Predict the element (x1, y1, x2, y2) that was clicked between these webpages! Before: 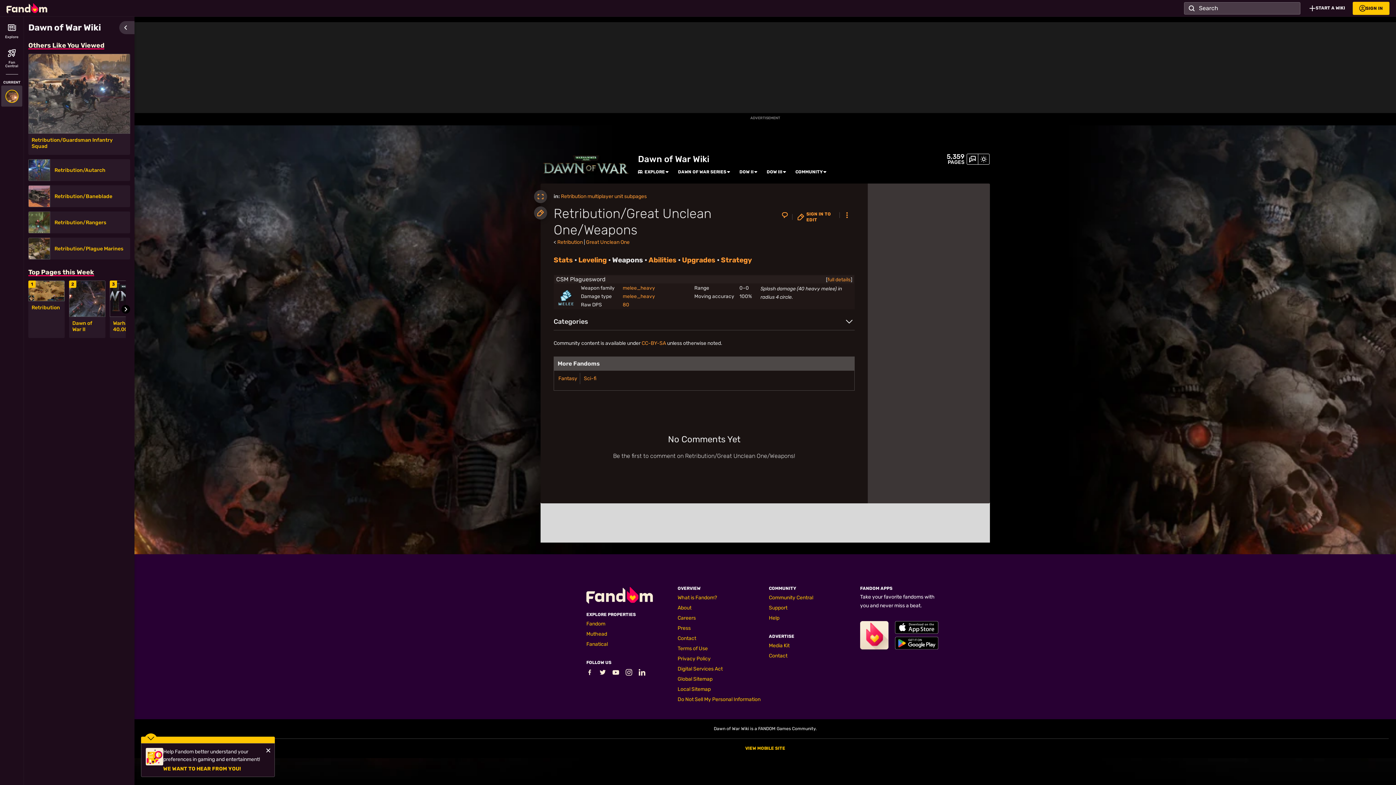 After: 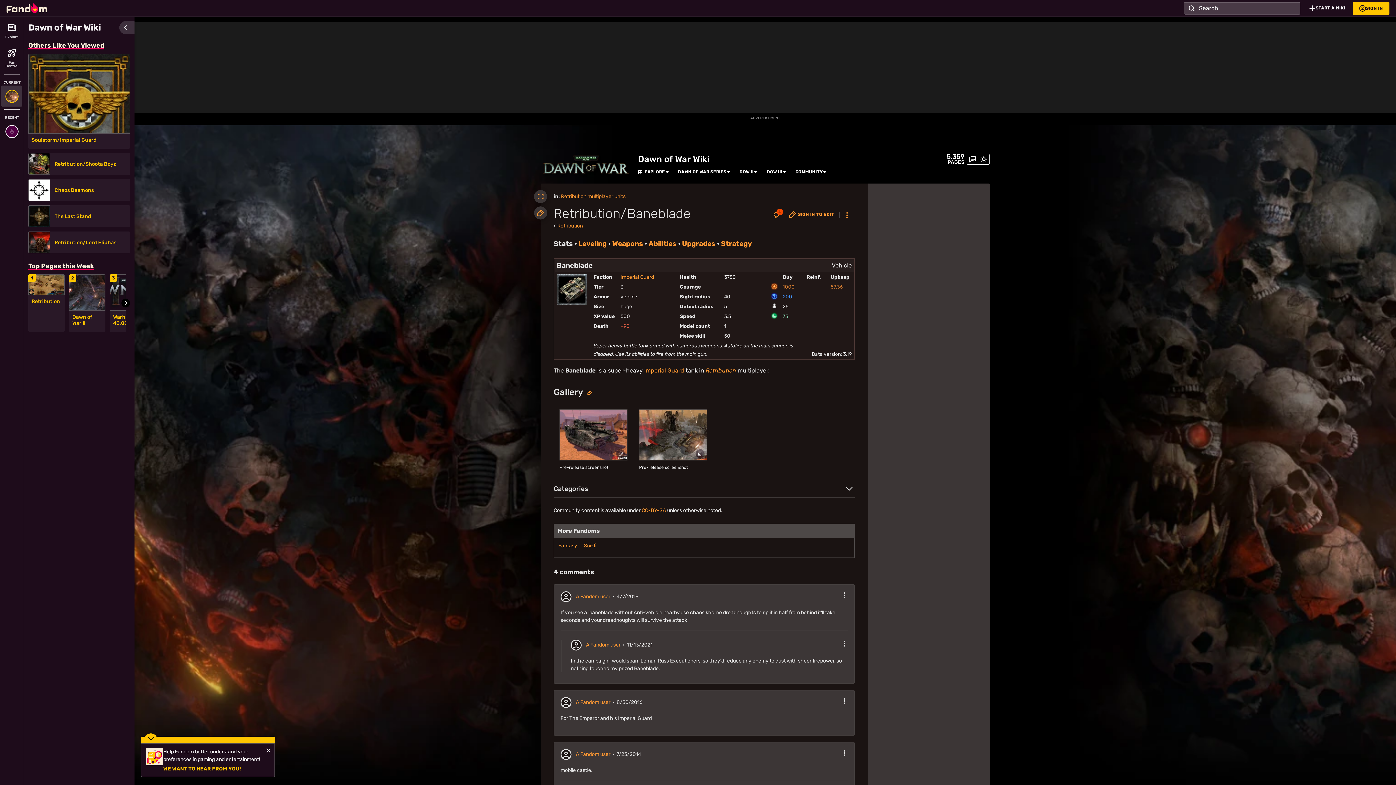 Action: bbox: (54, 193, 125, 199) label: Retribution/Baneblade